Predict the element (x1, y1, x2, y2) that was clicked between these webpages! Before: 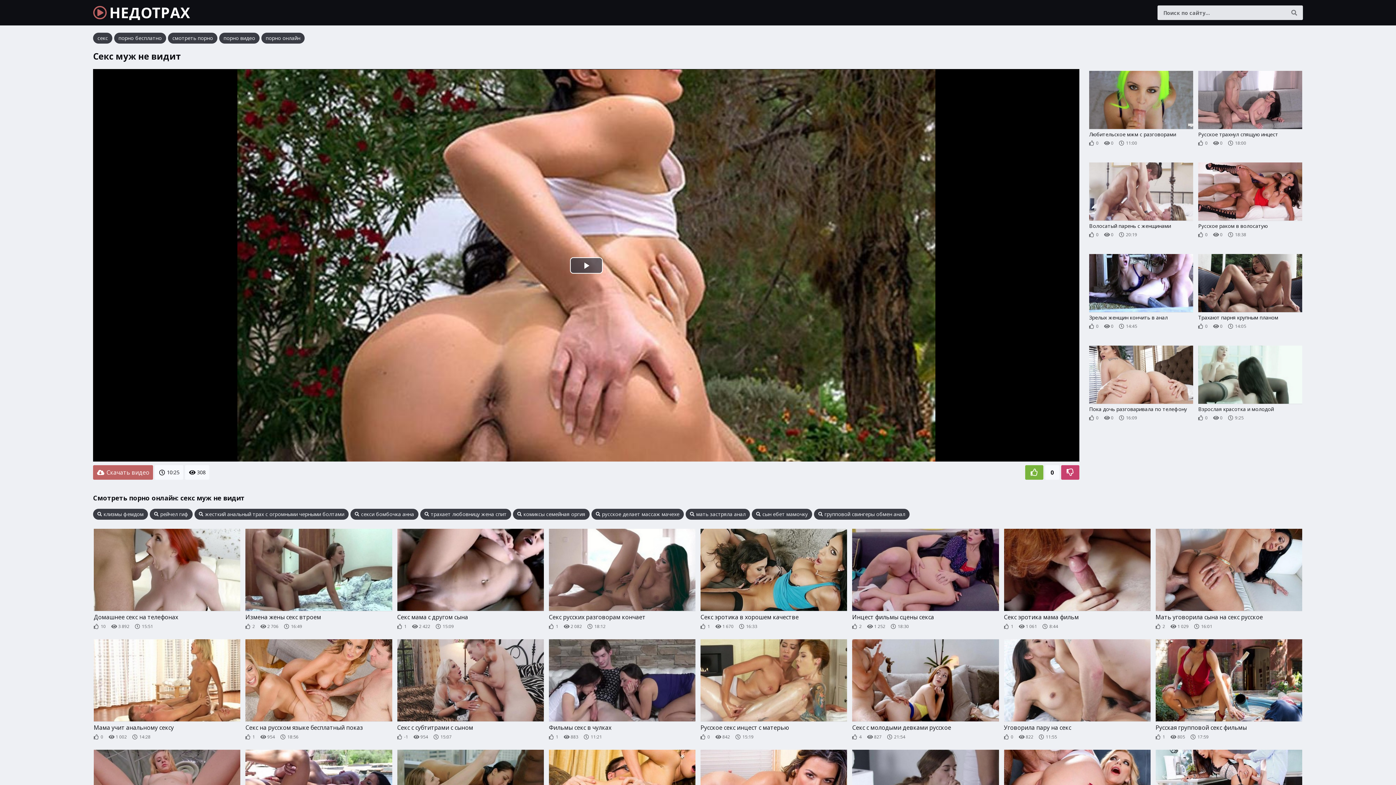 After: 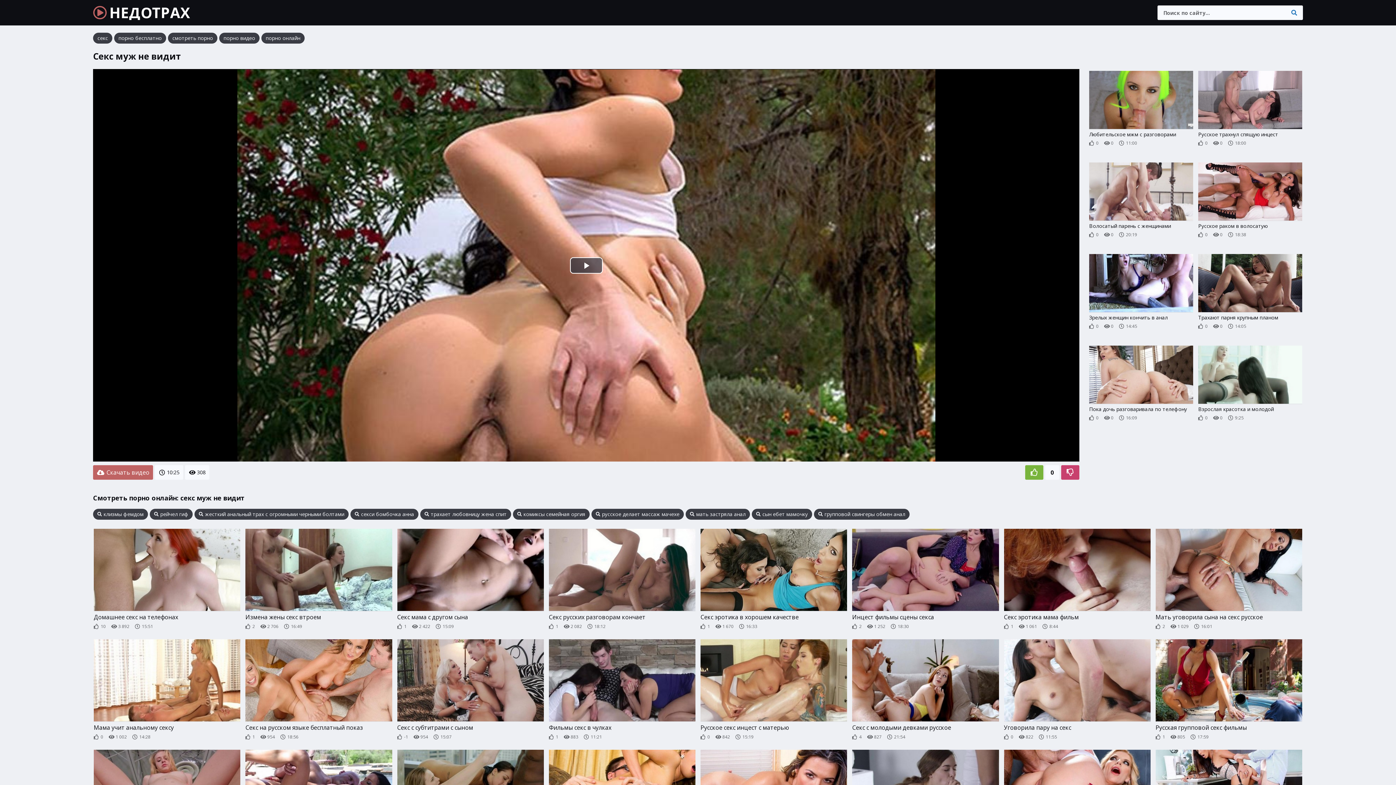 Action: bbox: (1287, 5, 1301, 20)